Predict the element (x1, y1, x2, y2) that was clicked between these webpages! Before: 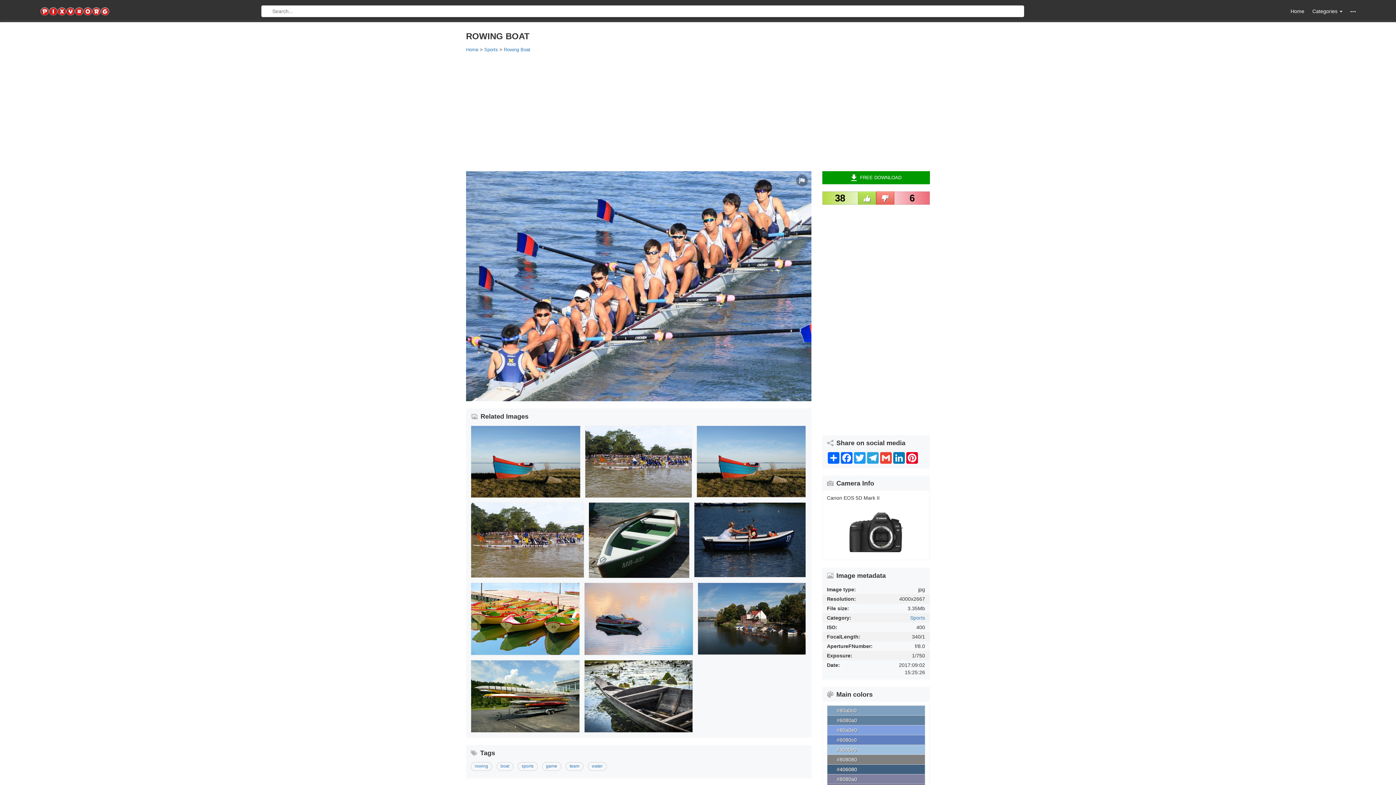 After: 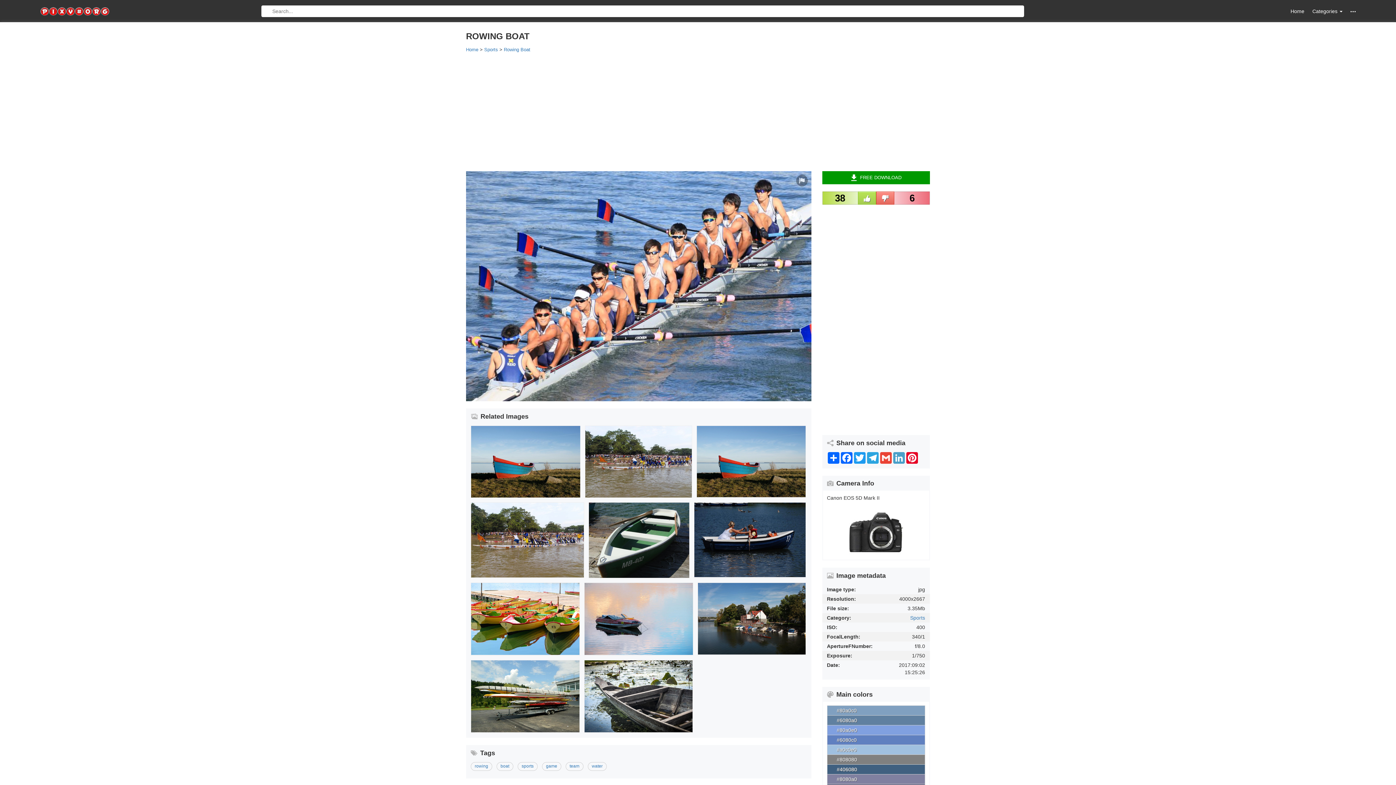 Action: bbox: (892, 452, 905, 464) label: LinkedIn